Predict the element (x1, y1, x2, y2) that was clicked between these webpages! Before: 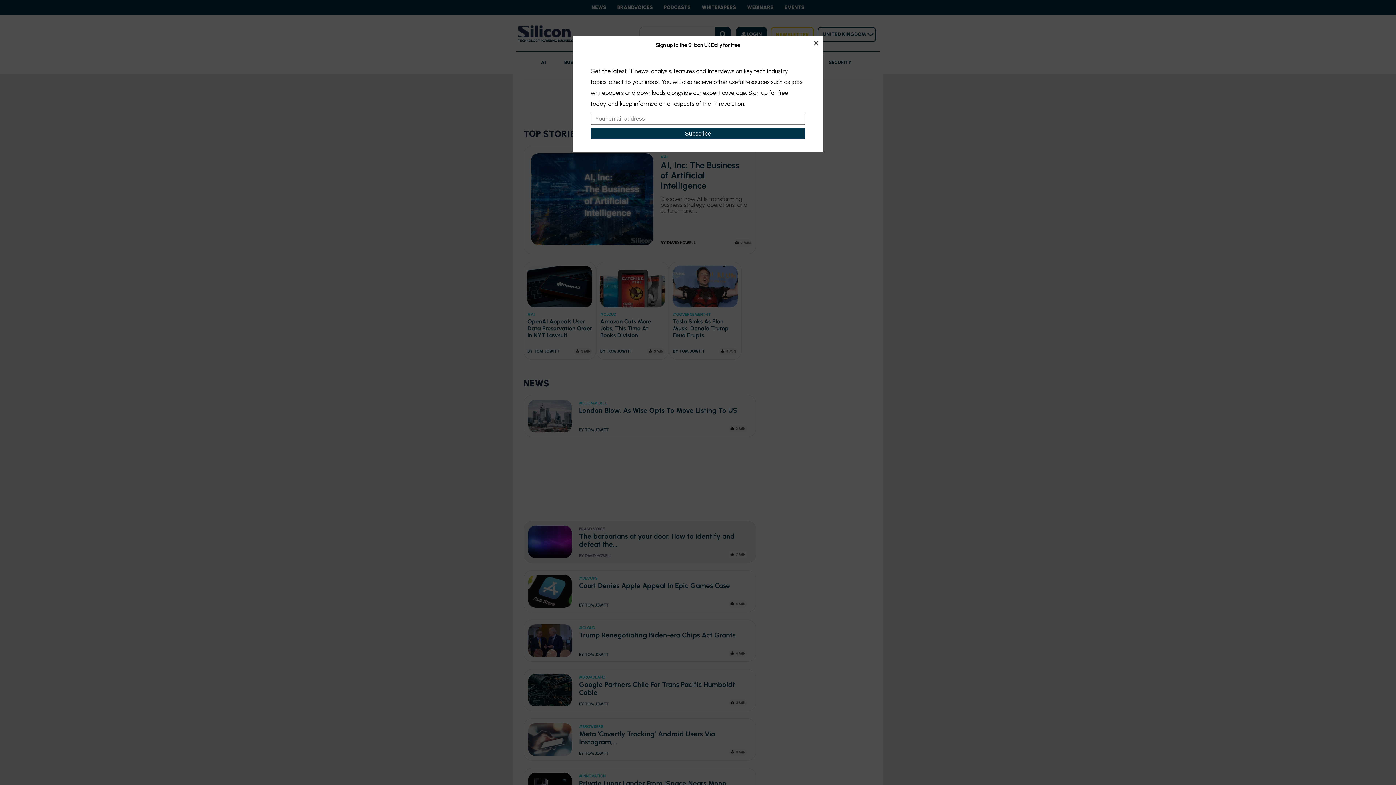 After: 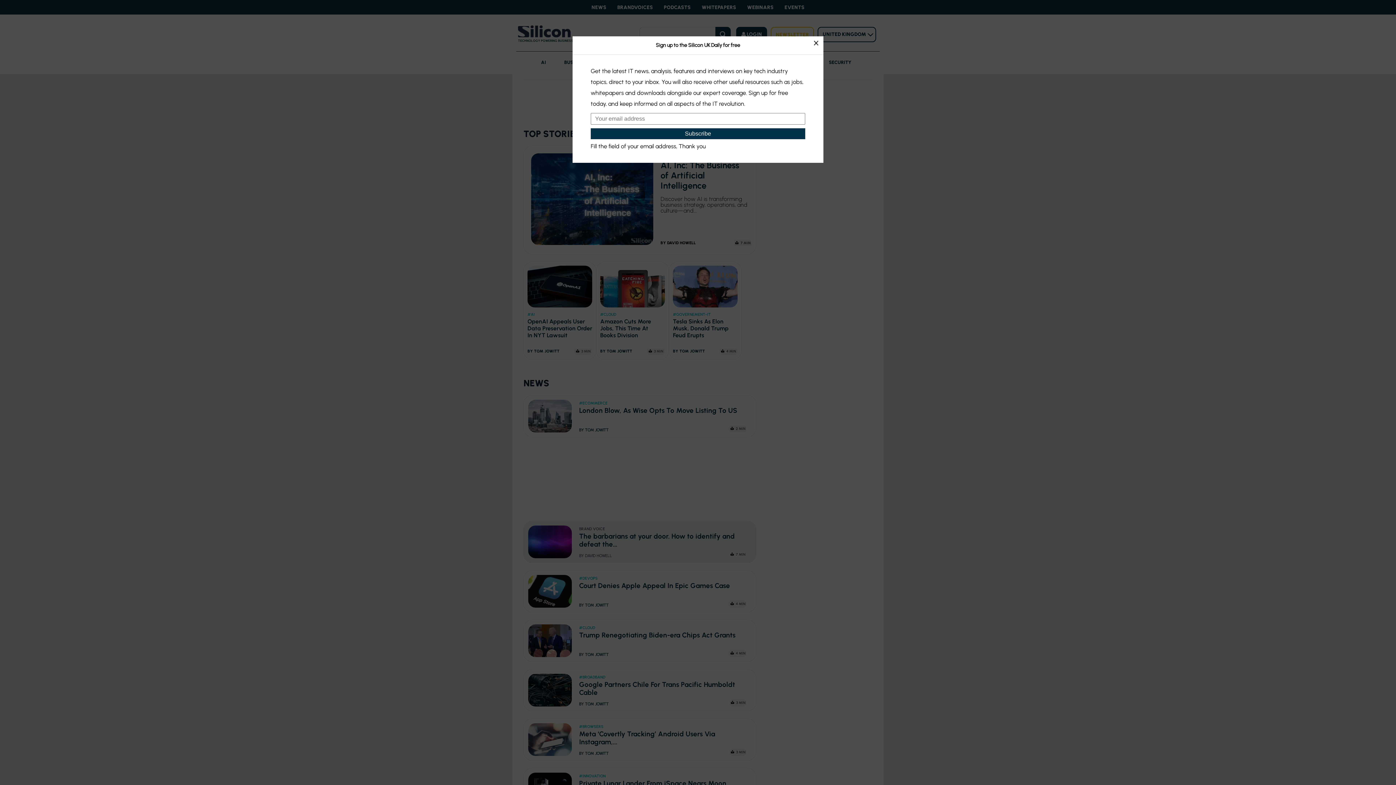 Action: bbox: (590, 128, 805, 139) label: Subscribe